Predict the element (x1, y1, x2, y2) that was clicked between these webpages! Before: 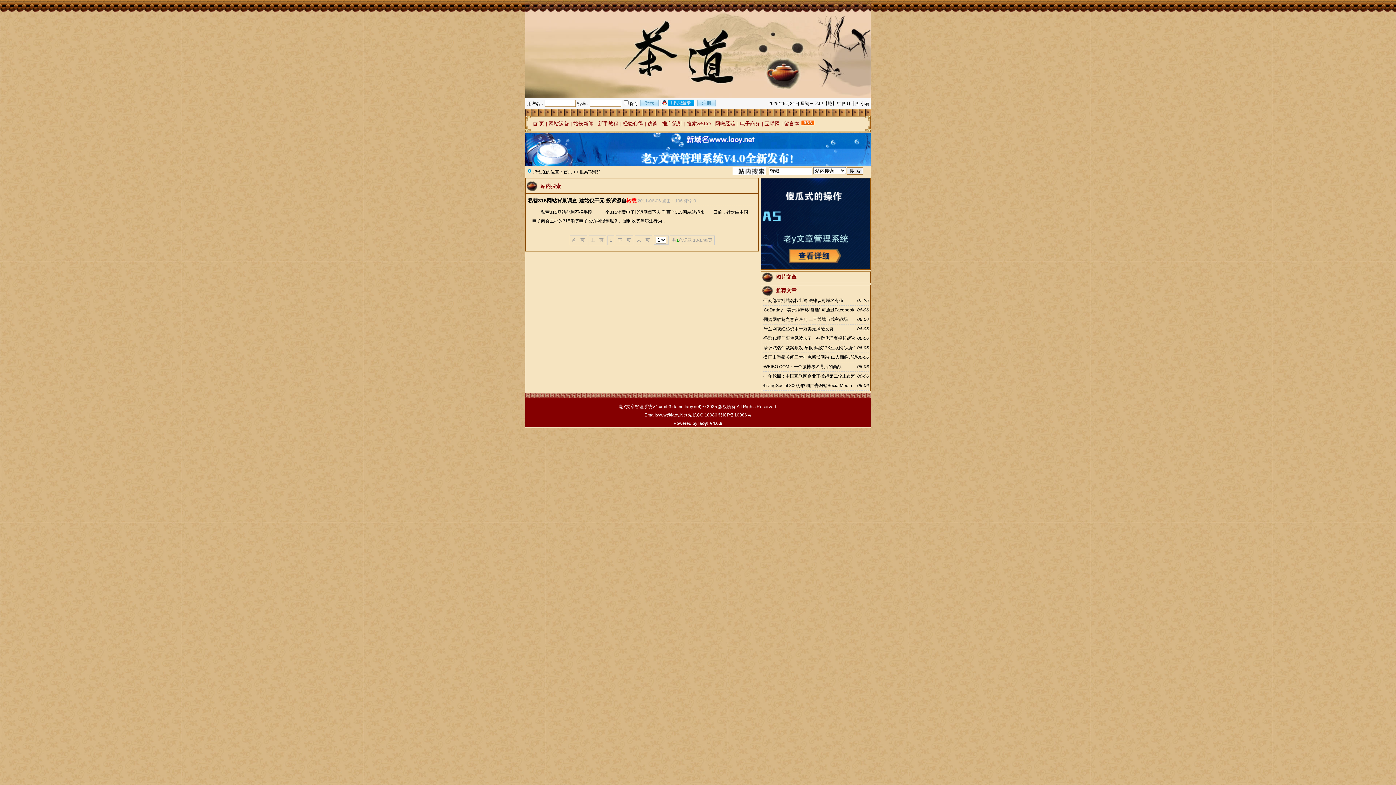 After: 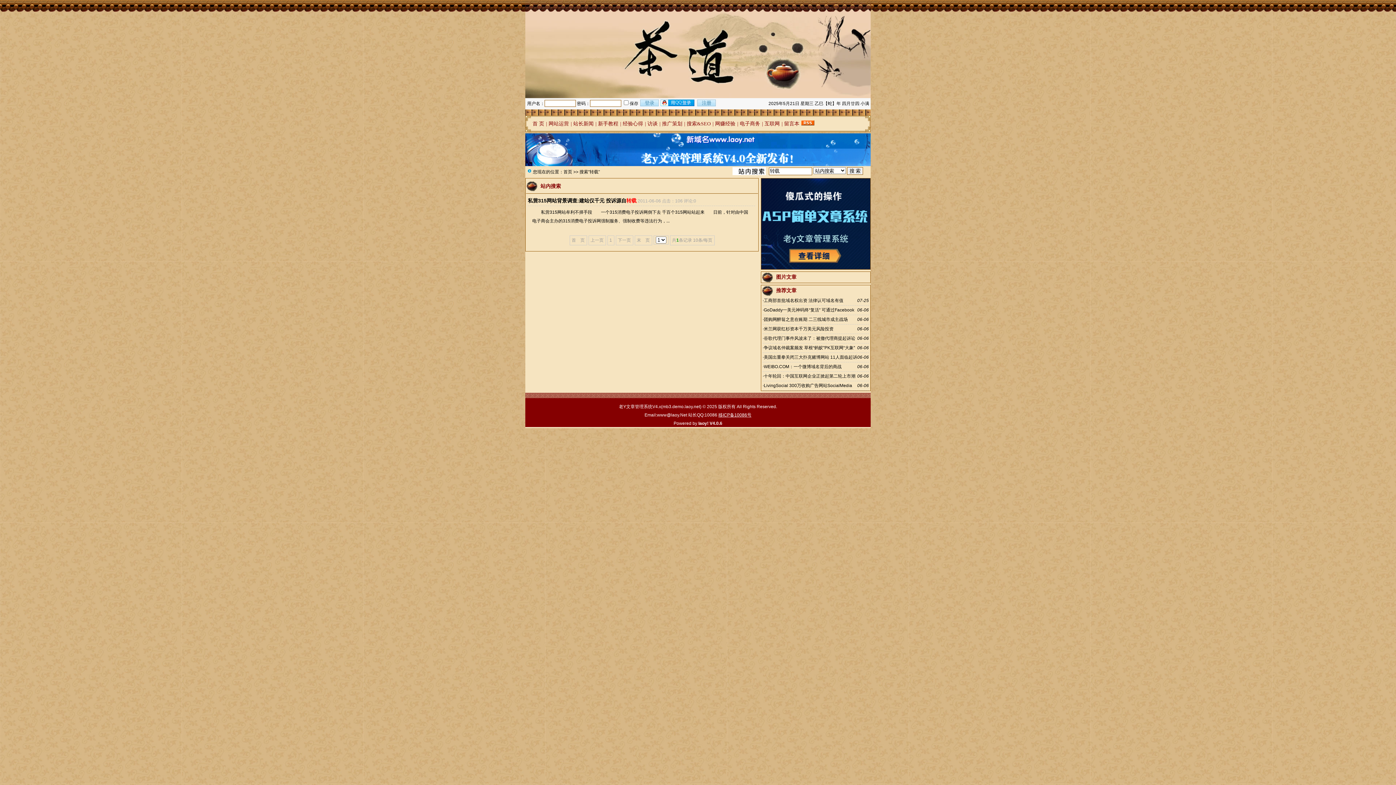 Action: bbox: (718, 412, 751, 417) label: 移ICP备10086号